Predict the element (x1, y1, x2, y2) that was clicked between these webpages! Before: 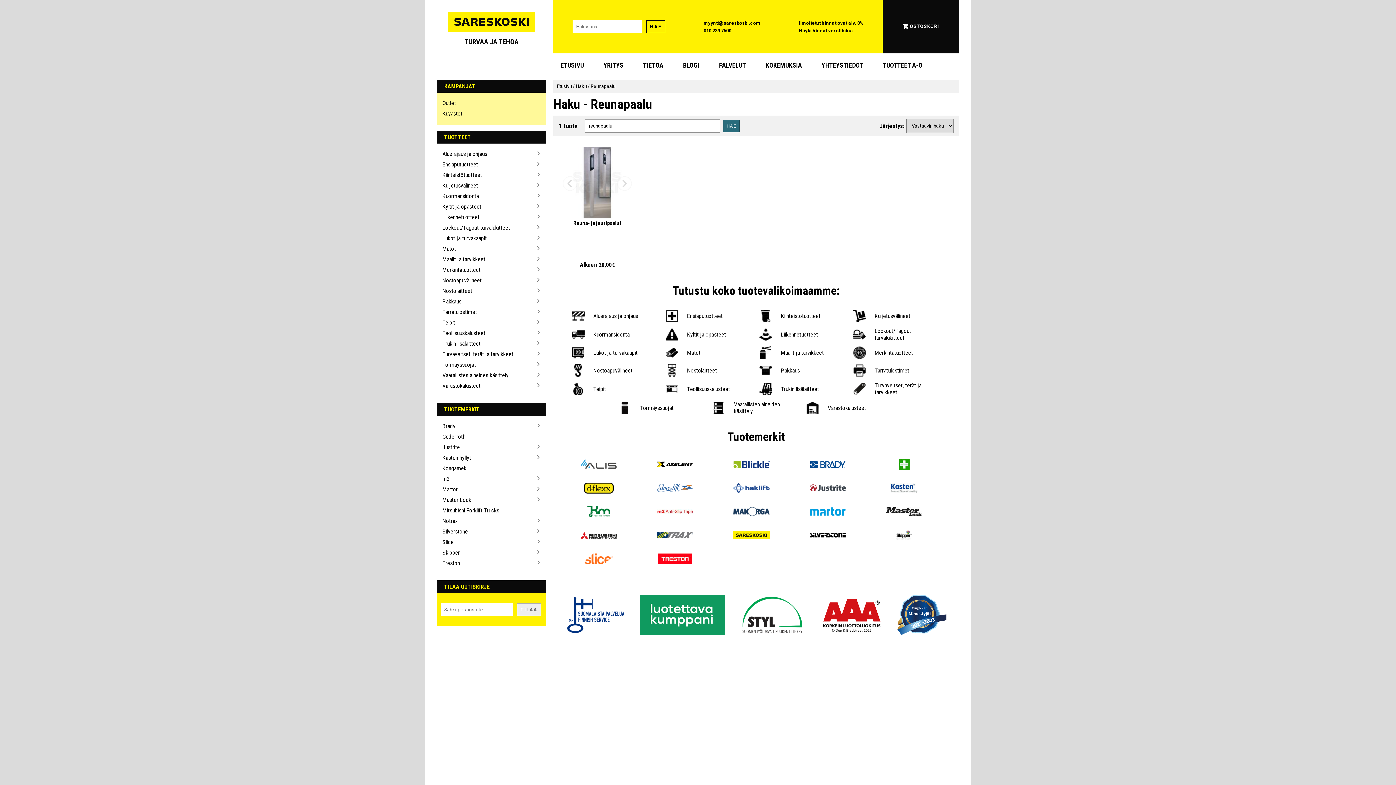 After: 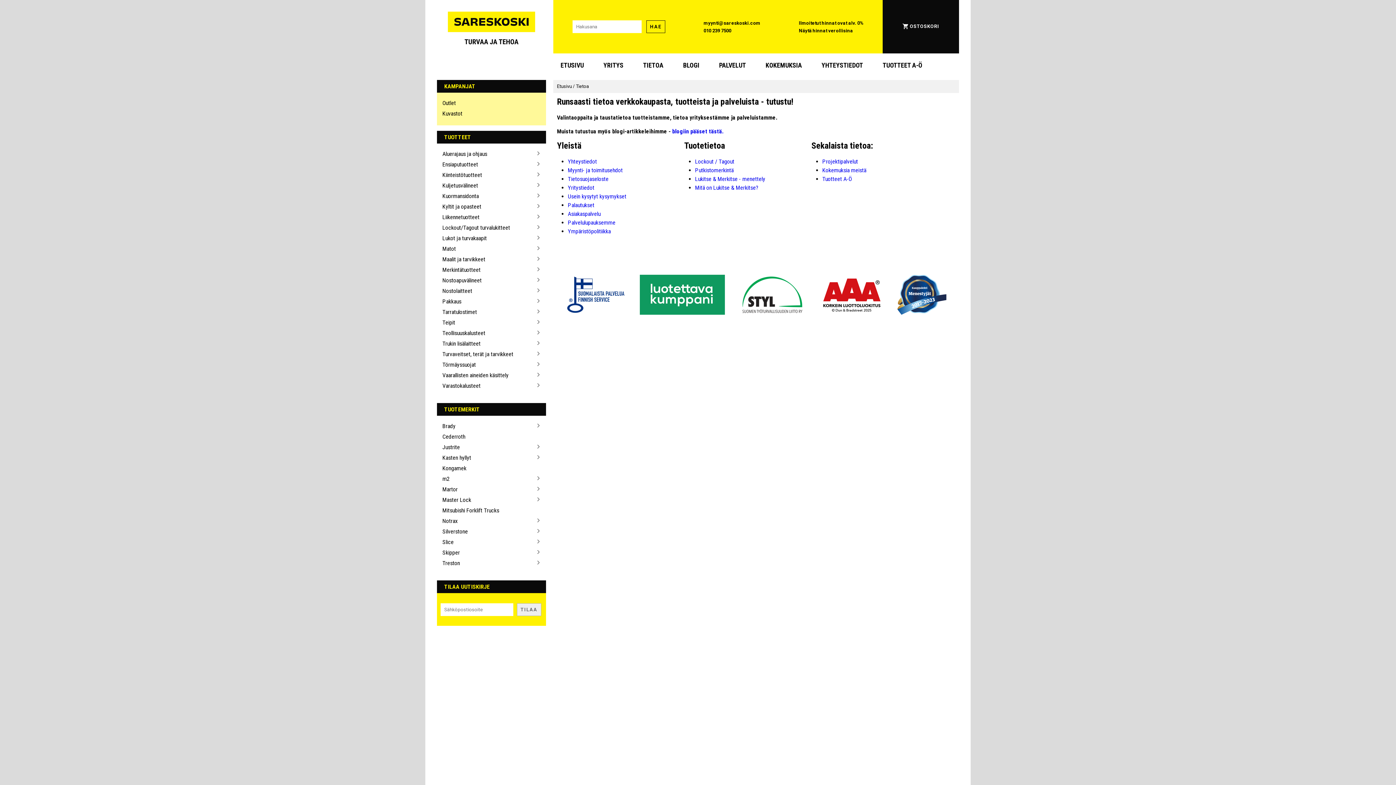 Action: bbox: (636, 57, 670, 73) label: TIETOA